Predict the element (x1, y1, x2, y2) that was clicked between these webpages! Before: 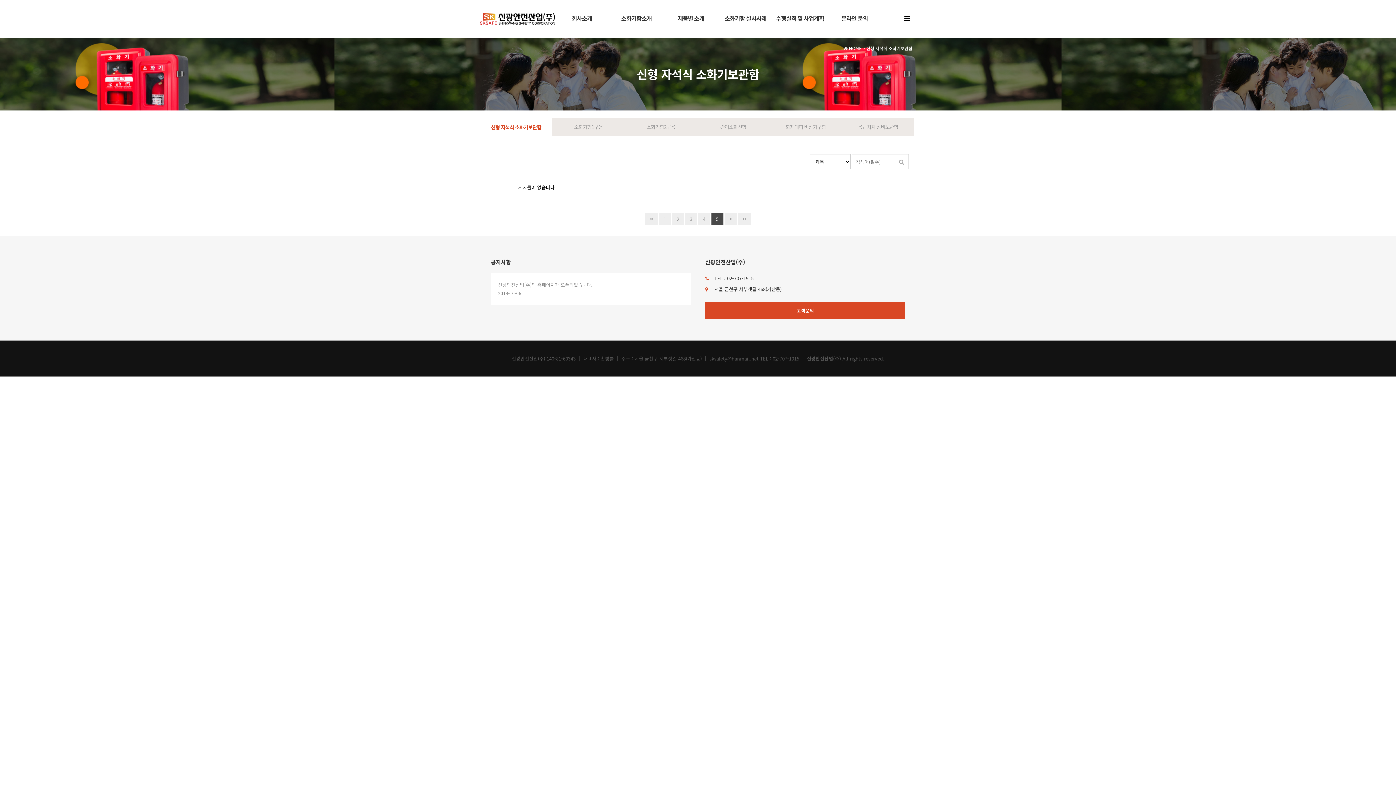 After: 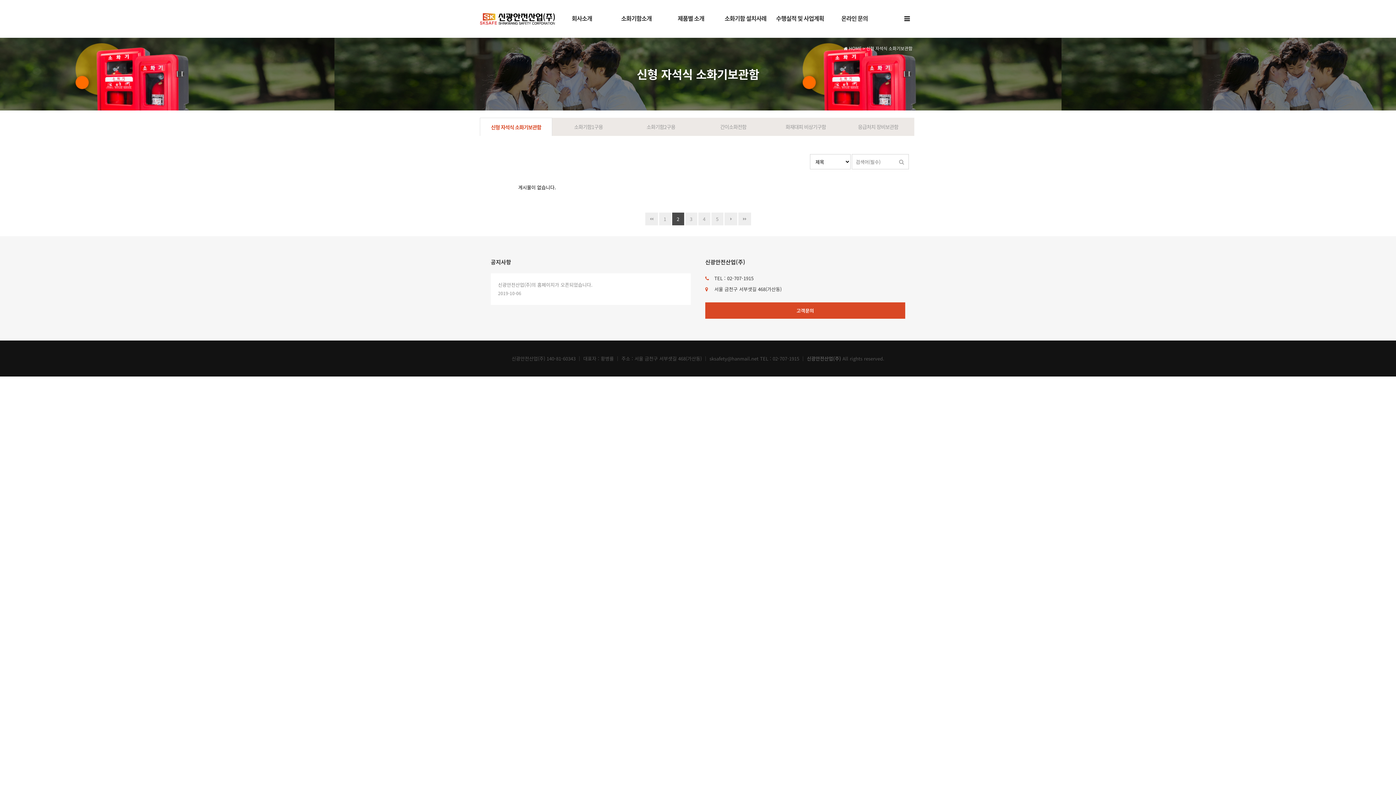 Action: bbox: (672, 212, 684, 225) label: 2
페이지